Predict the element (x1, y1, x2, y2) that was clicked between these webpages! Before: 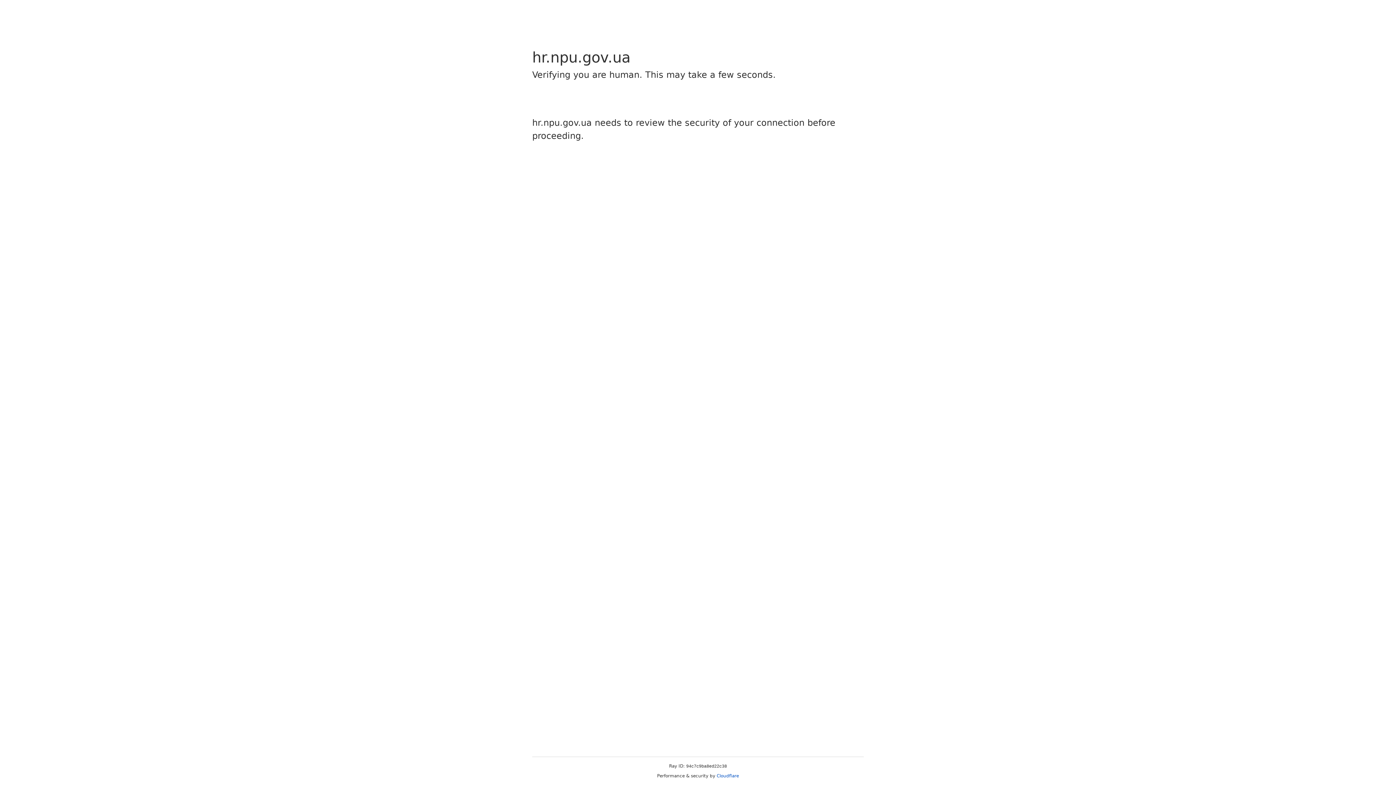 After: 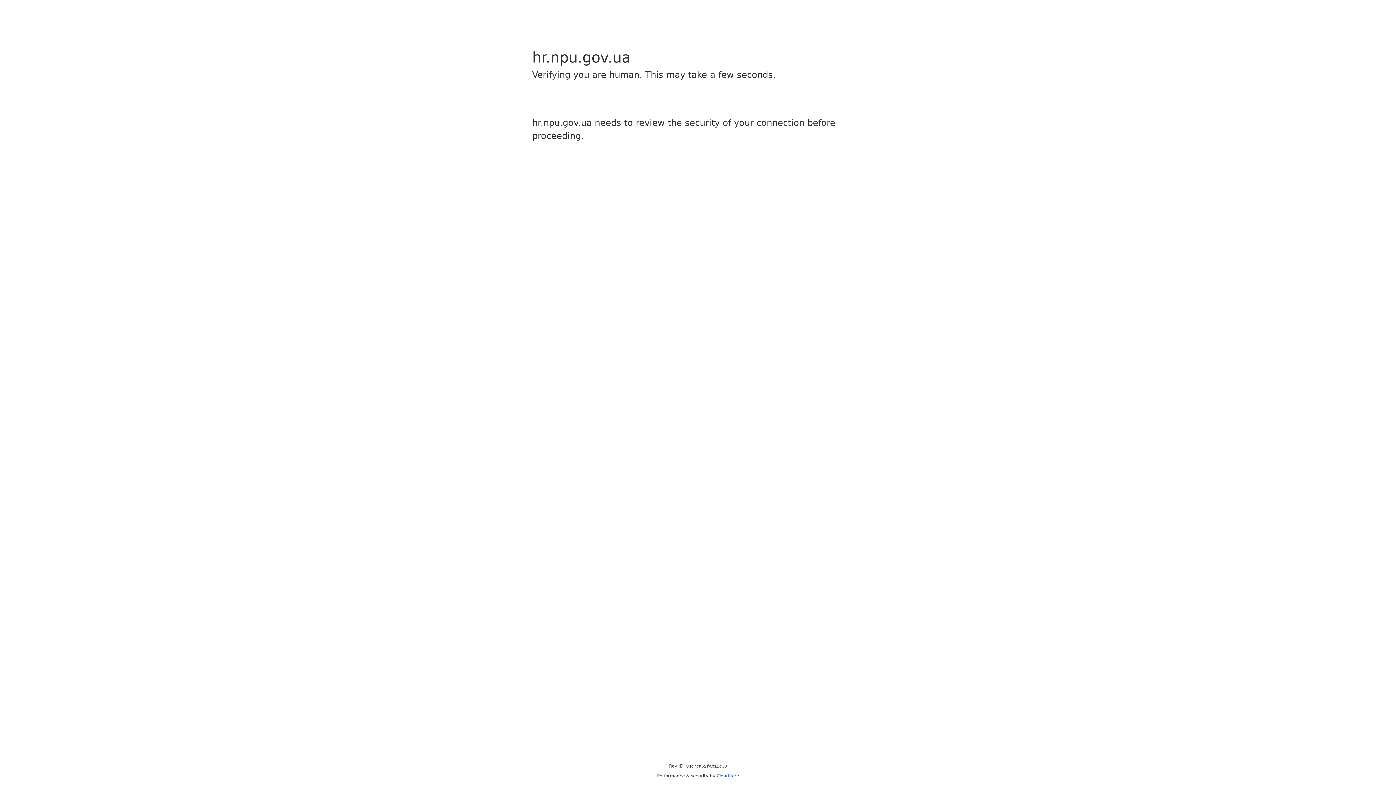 Action: label: Cloudflare bbox: (716, 773, 739, 778)